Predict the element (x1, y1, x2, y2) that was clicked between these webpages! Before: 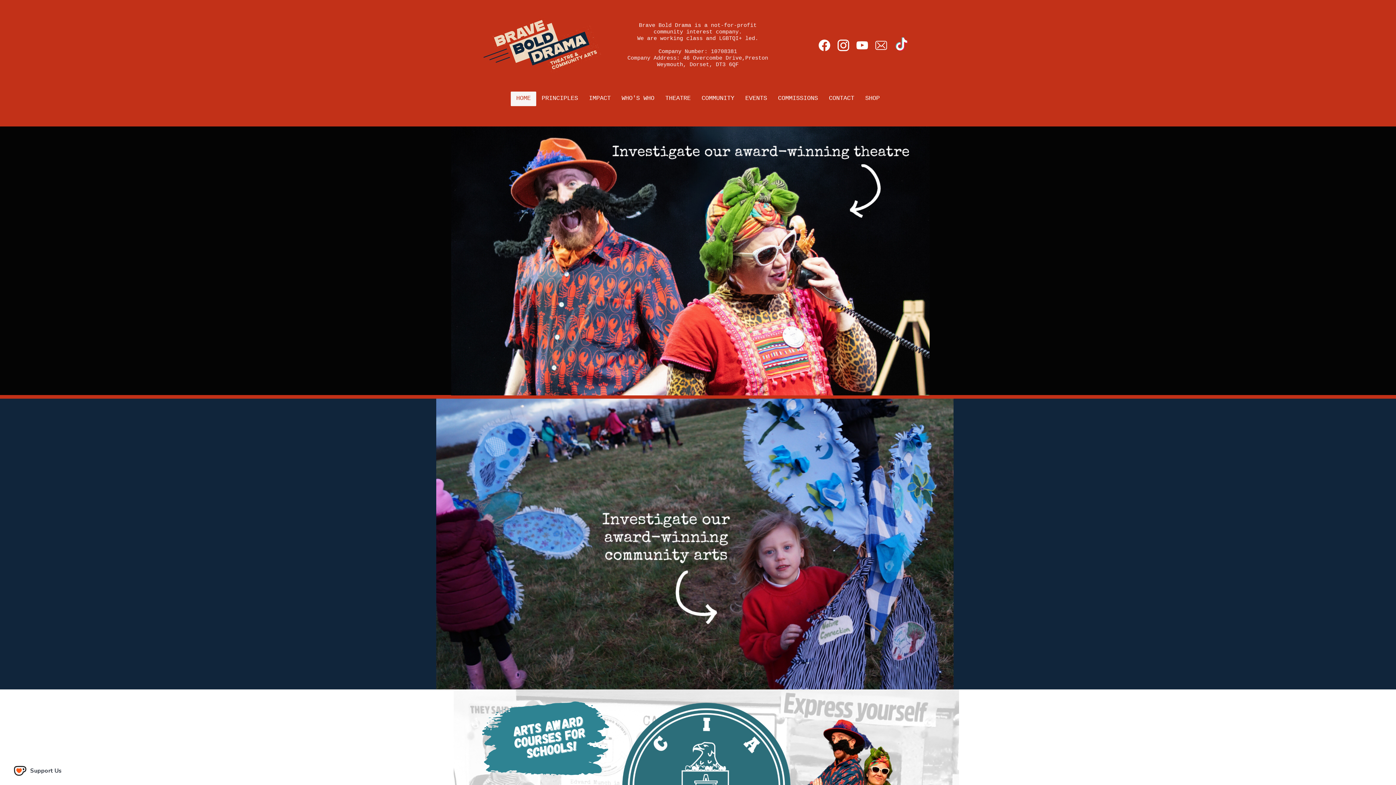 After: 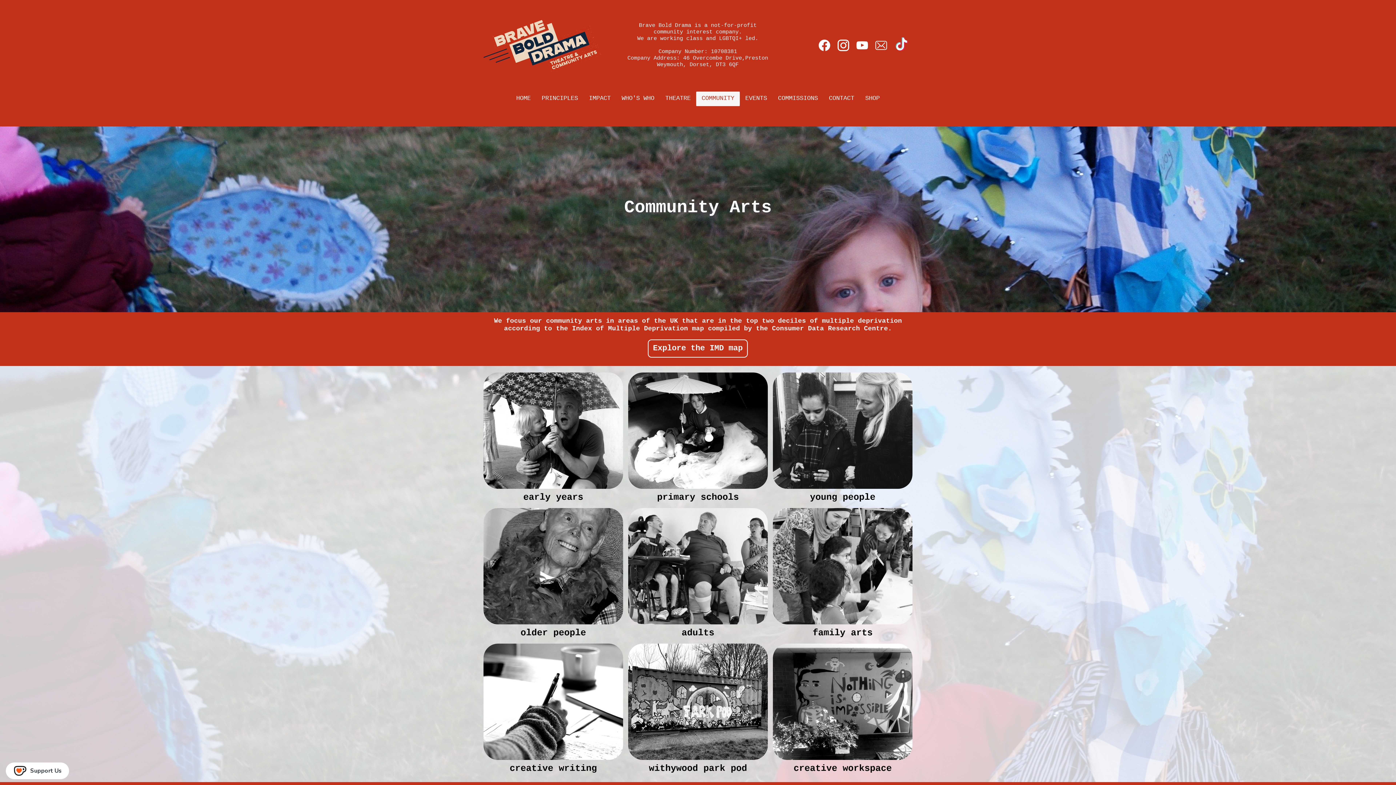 Action: label: COMMUNITY bbox: (696, 91, 740, 106)